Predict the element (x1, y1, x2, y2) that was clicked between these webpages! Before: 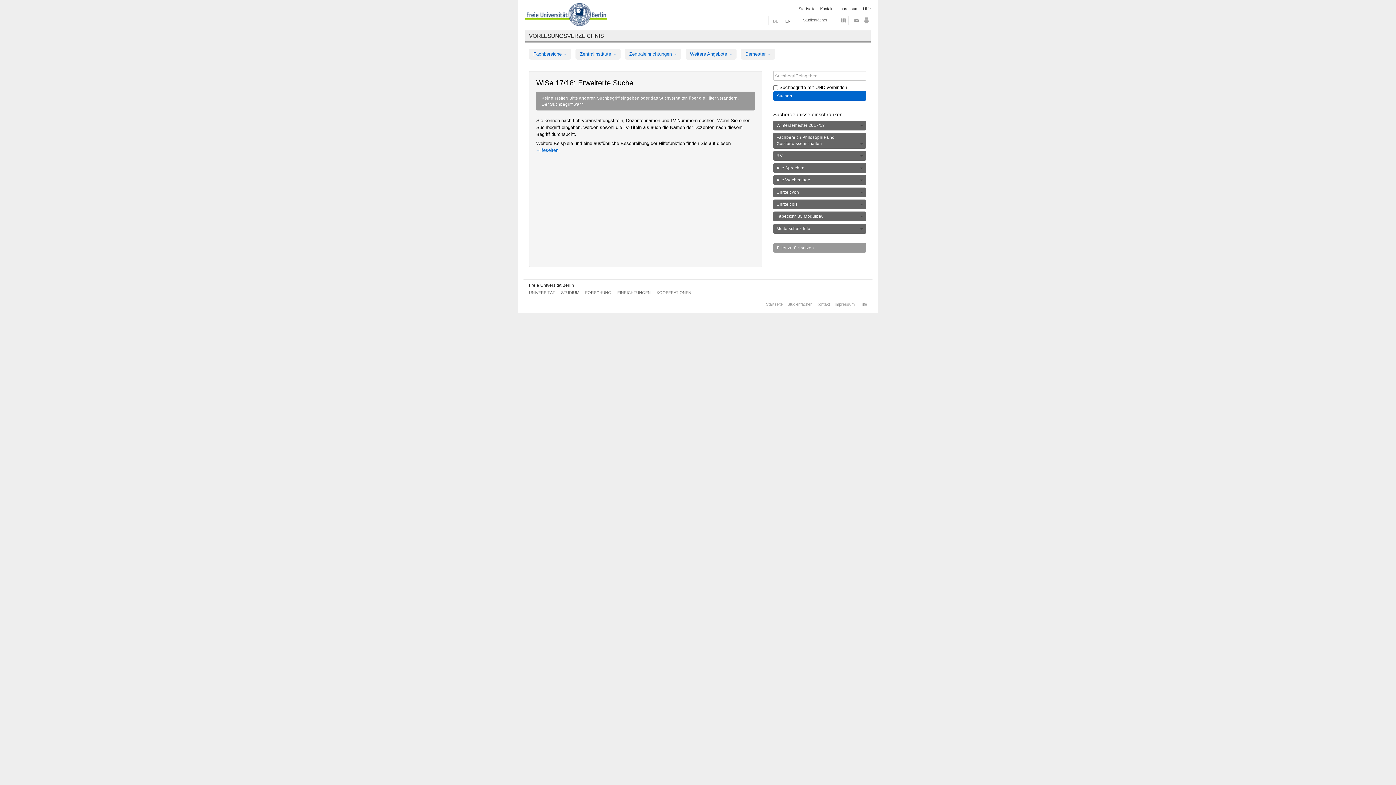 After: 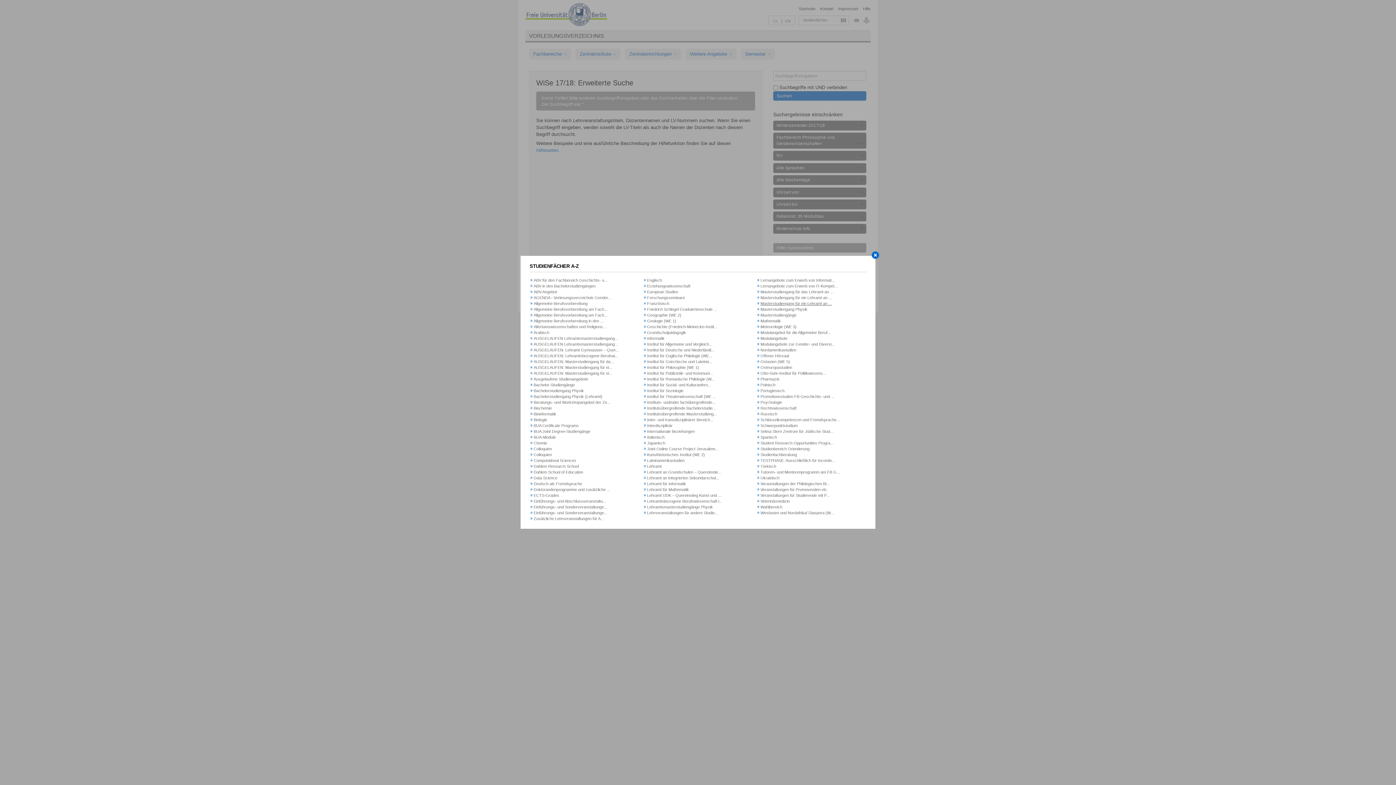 Action: bbox: (787, 302, 812, 306) label: Studienfächer